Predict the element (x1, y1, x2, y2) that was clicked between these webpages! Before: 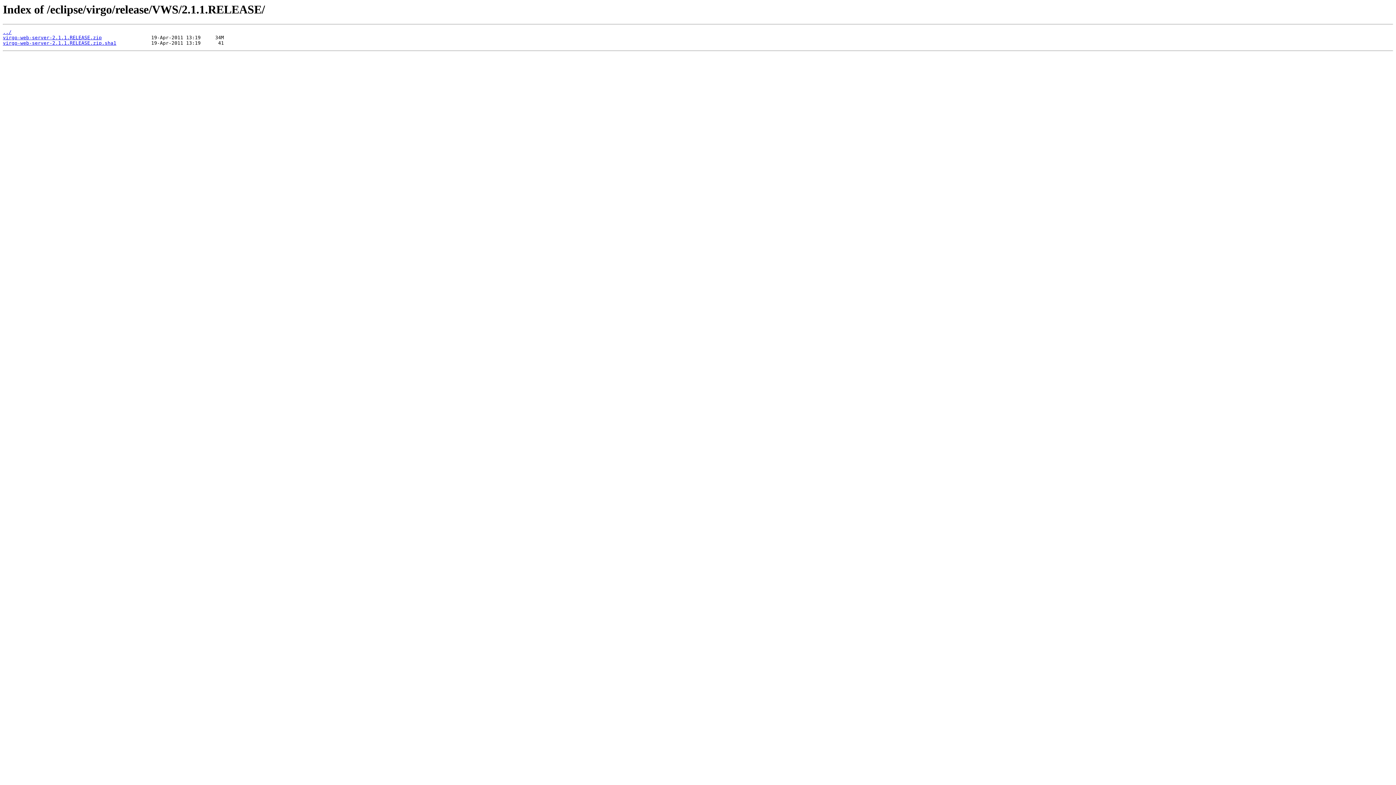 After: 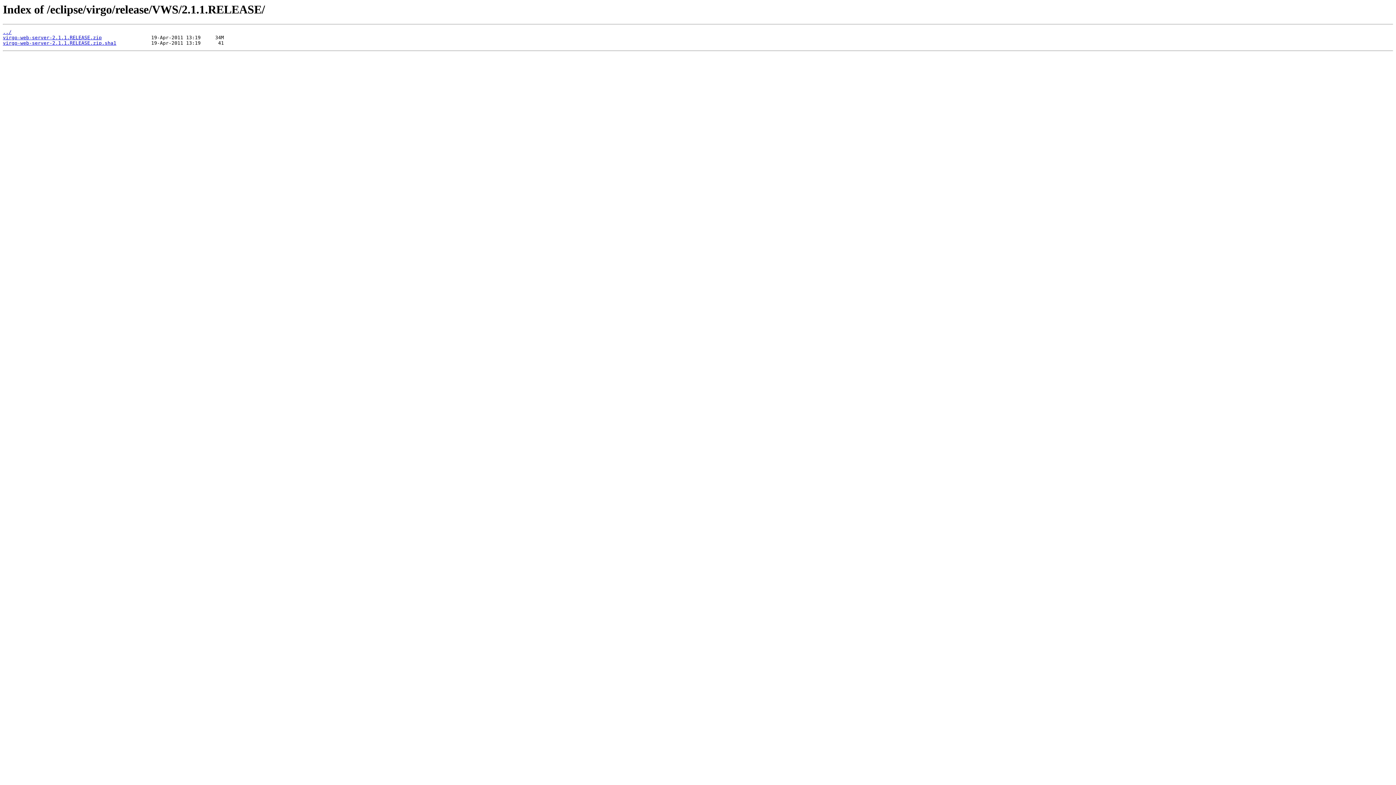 Action: bbox: (2, 40, 116, 45) label: virgo-web-server-2.1.1.RELEASE.zip.sha1